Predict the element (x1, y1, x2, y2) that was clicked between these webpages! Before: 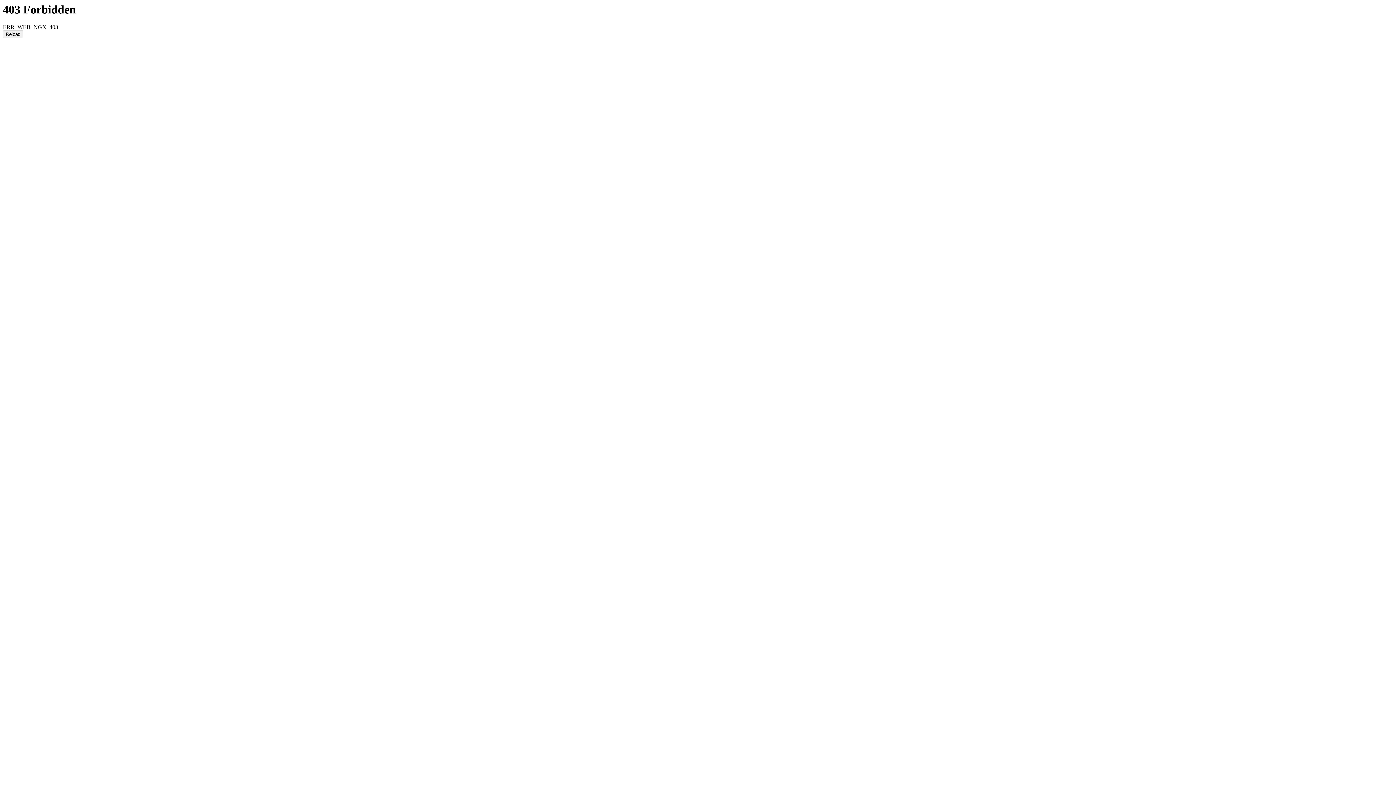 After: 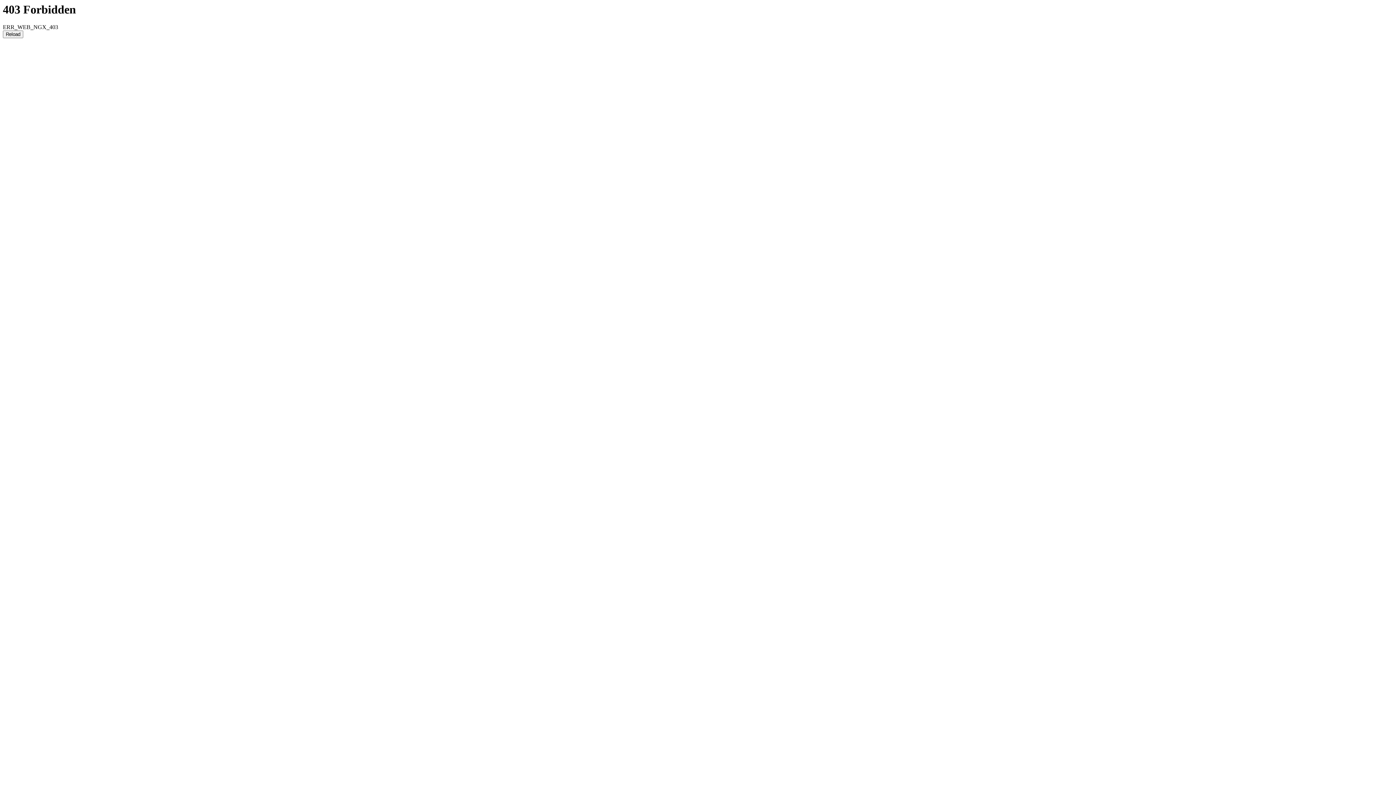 Action: bbox: (2, 30, 23, 38) label: Reload